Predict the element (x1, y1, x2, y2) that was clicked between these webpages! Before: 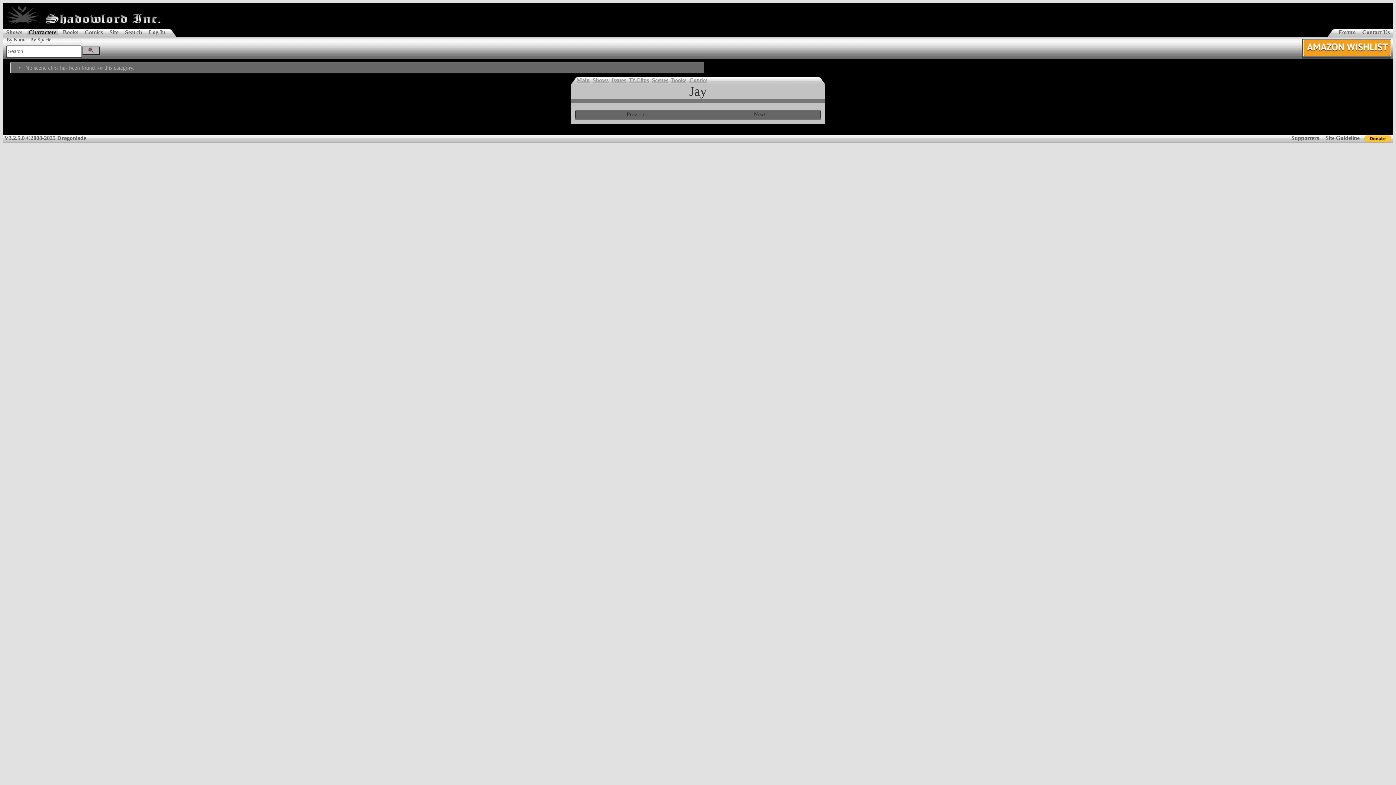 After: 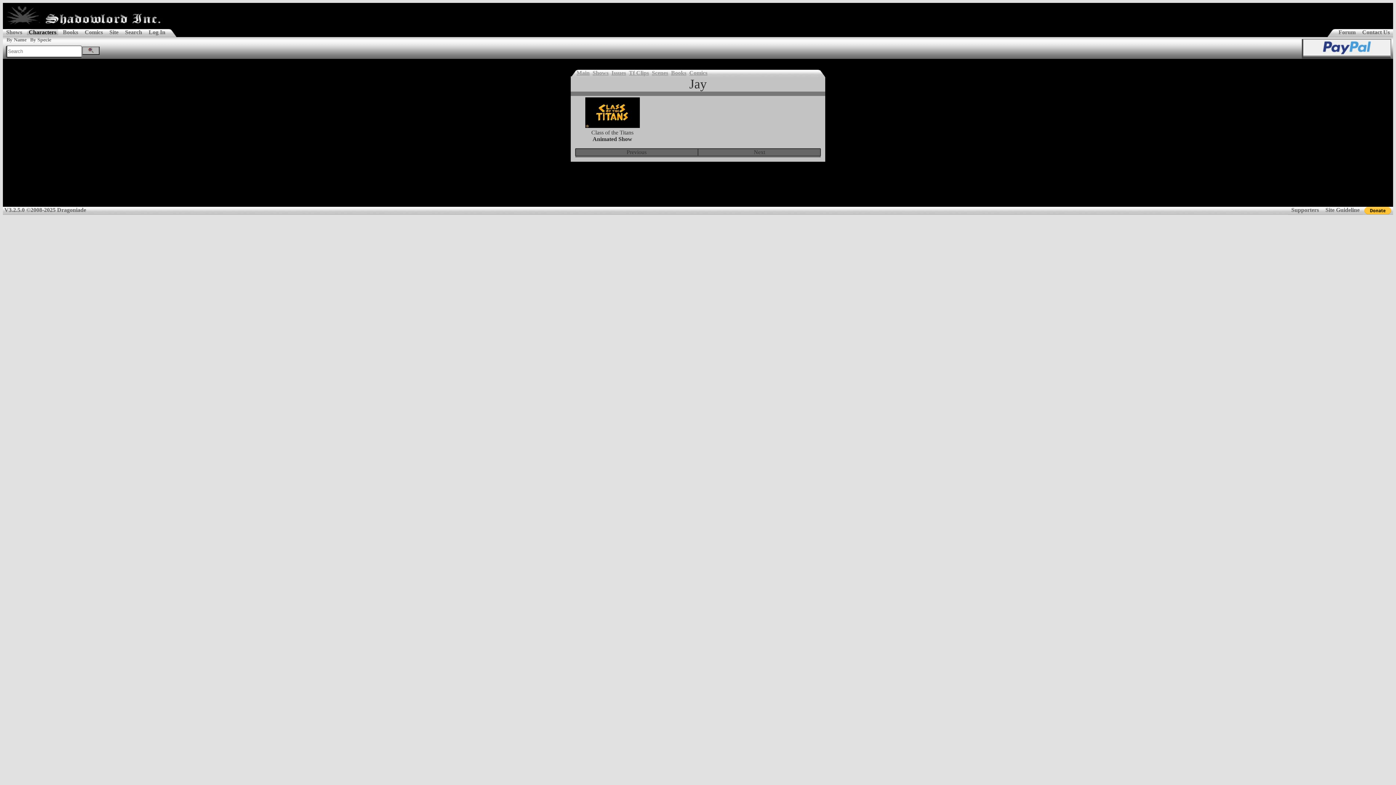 Action: label: Shows bbox: (592, 77, 608, 83)